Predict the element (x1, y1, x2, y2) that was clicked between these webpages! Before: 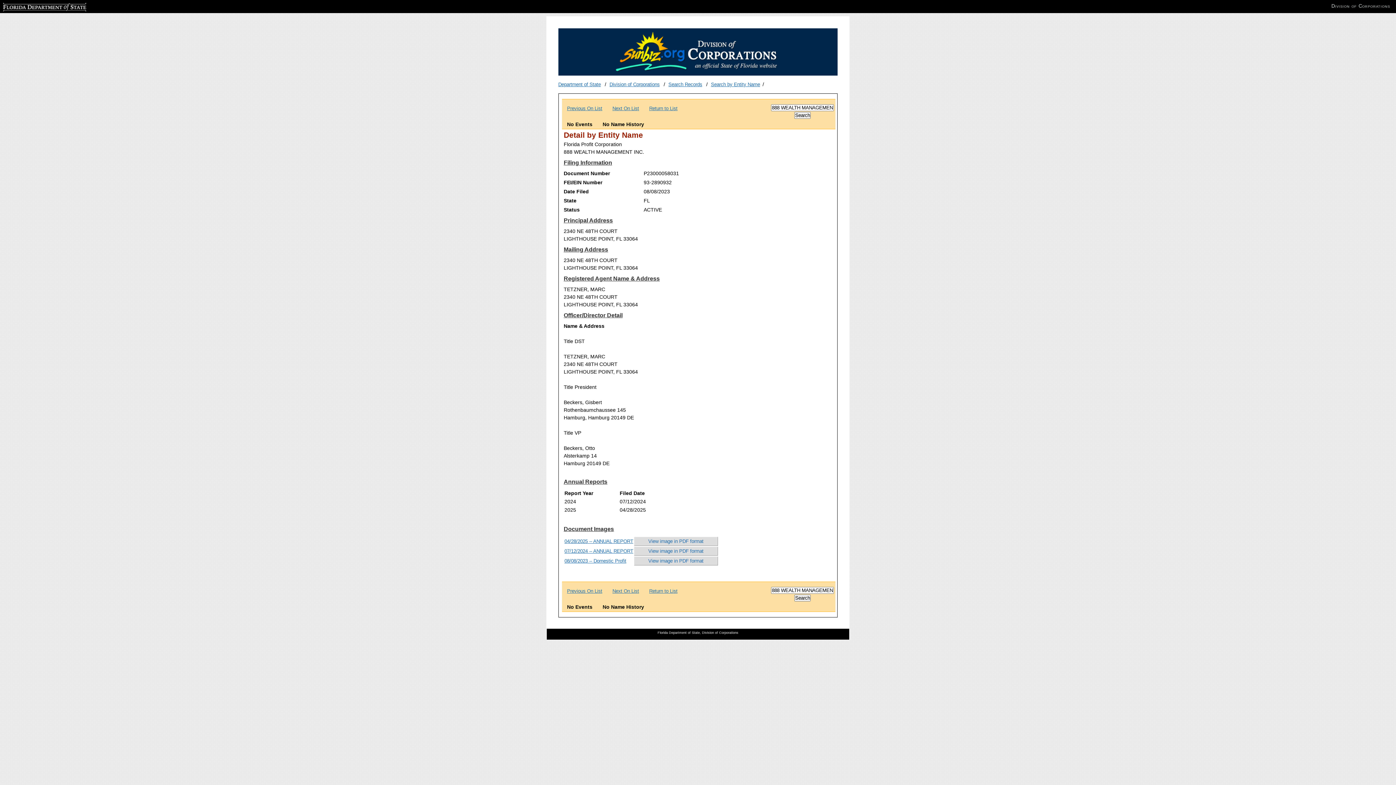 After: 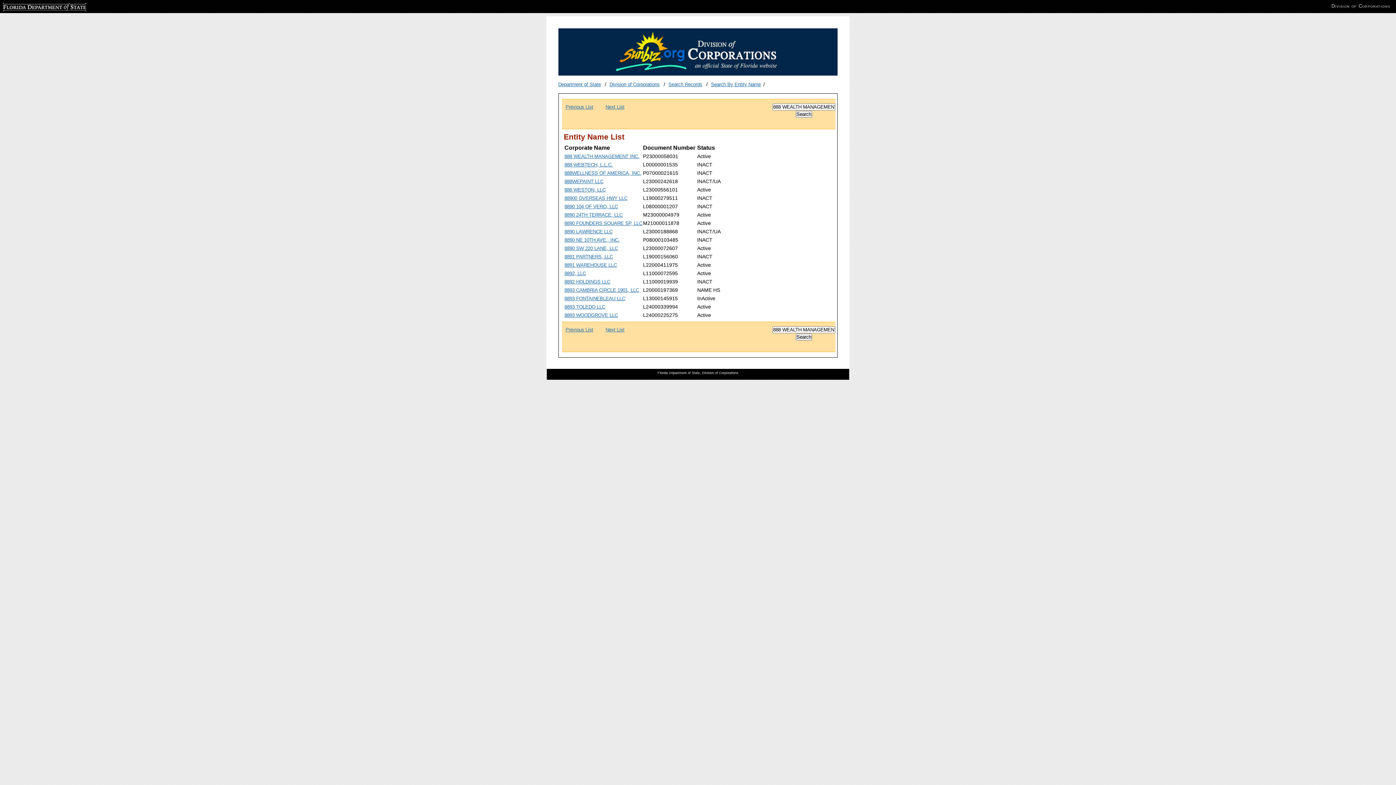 Action: label: Return to List bbox: (649, 588, 677, 594)